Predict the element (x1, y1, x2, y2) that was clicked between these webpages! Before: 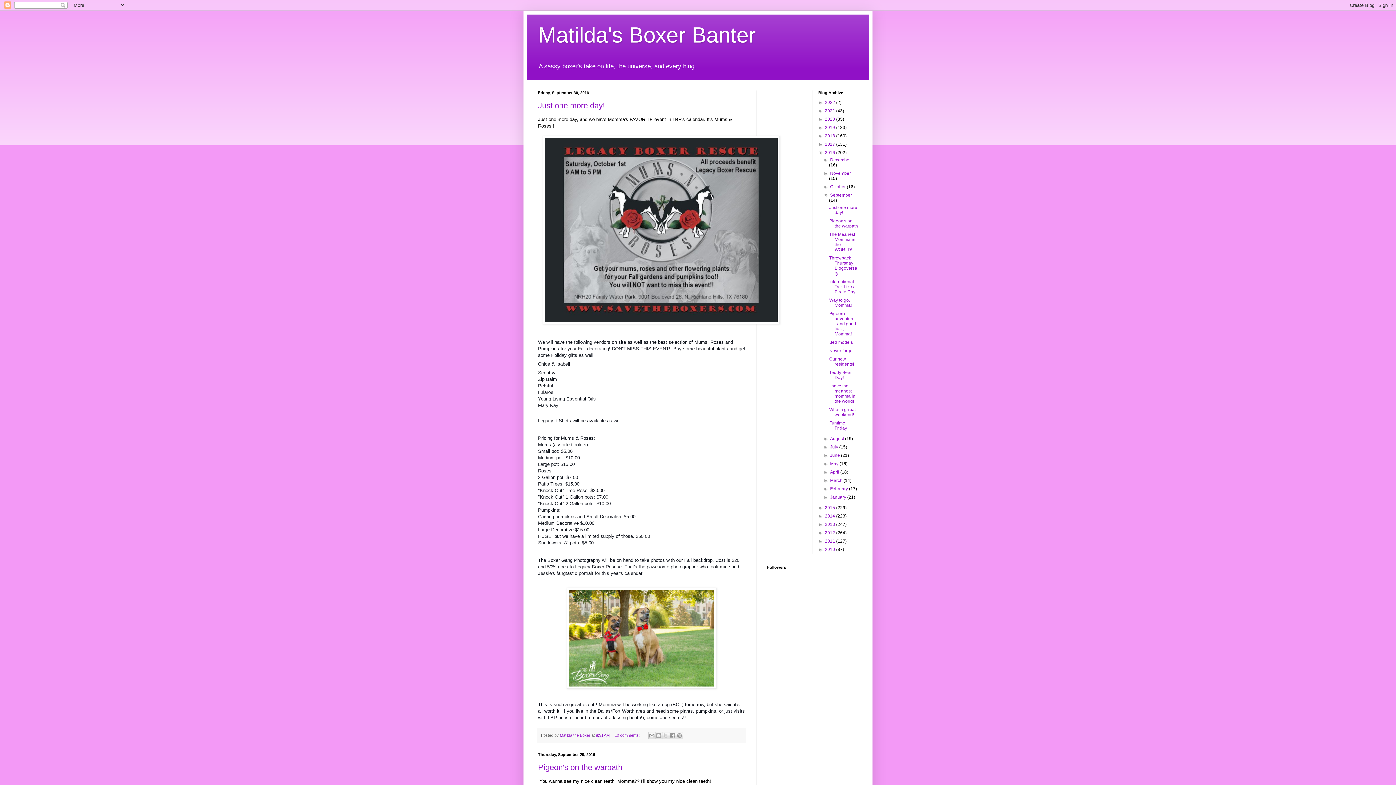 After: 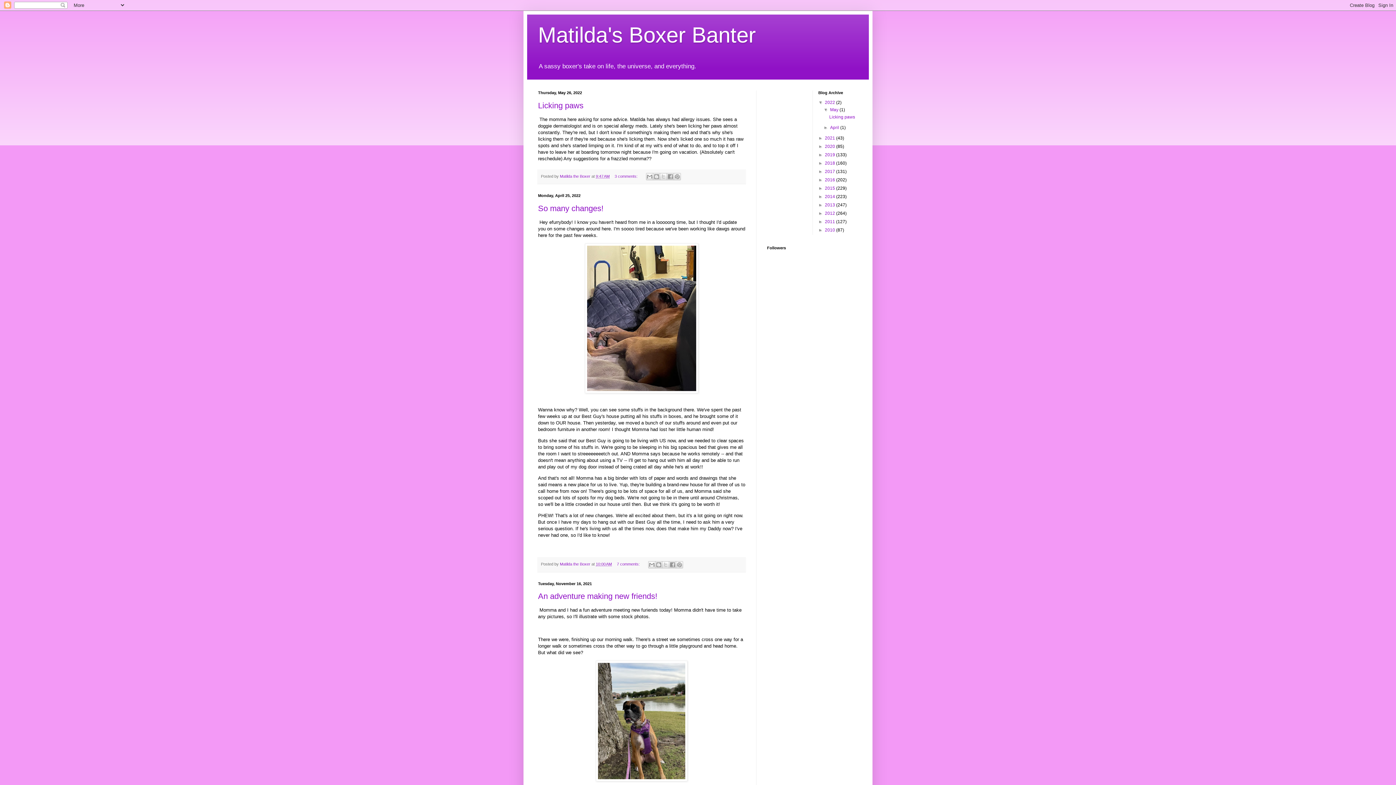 Action: label: Matilda's Boxer Banter bbox: (538, 22, 756, 47)